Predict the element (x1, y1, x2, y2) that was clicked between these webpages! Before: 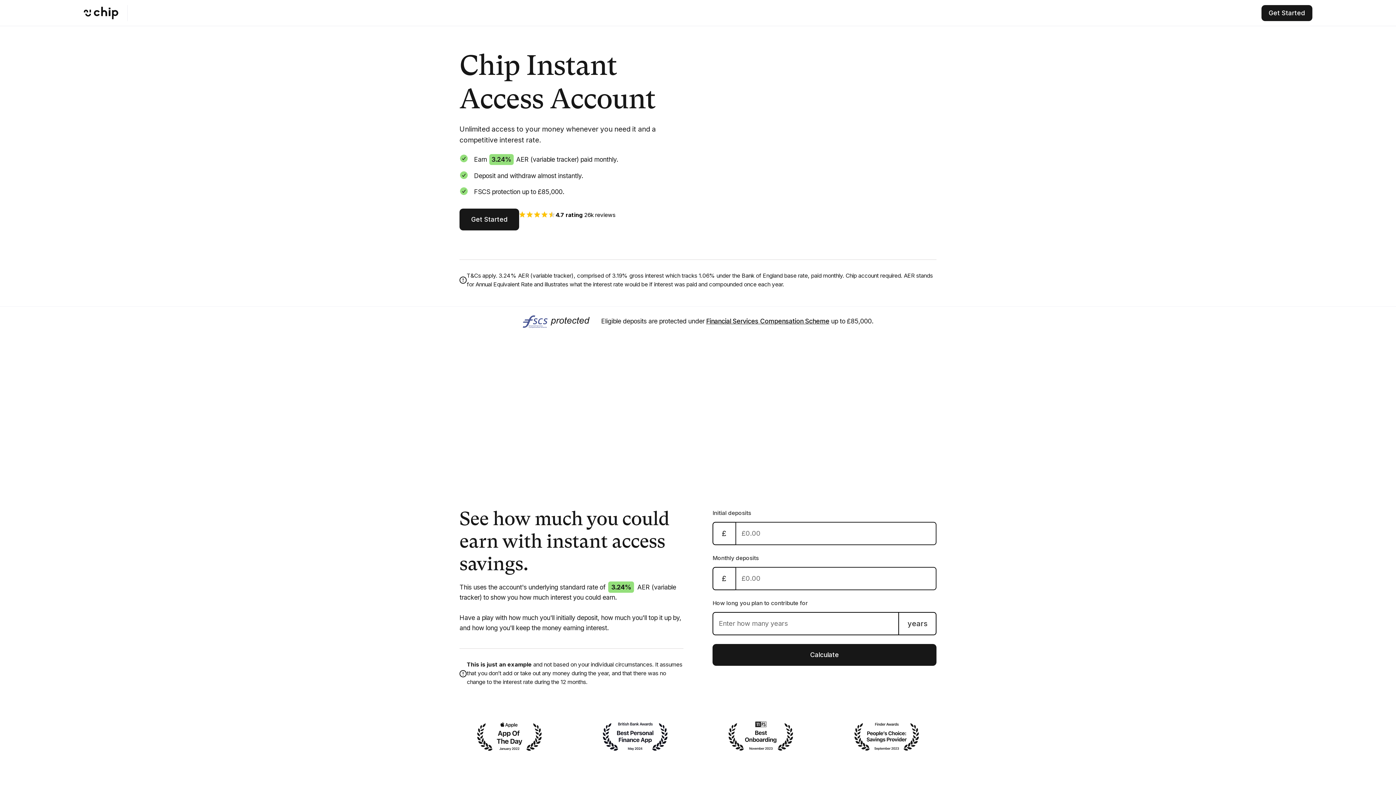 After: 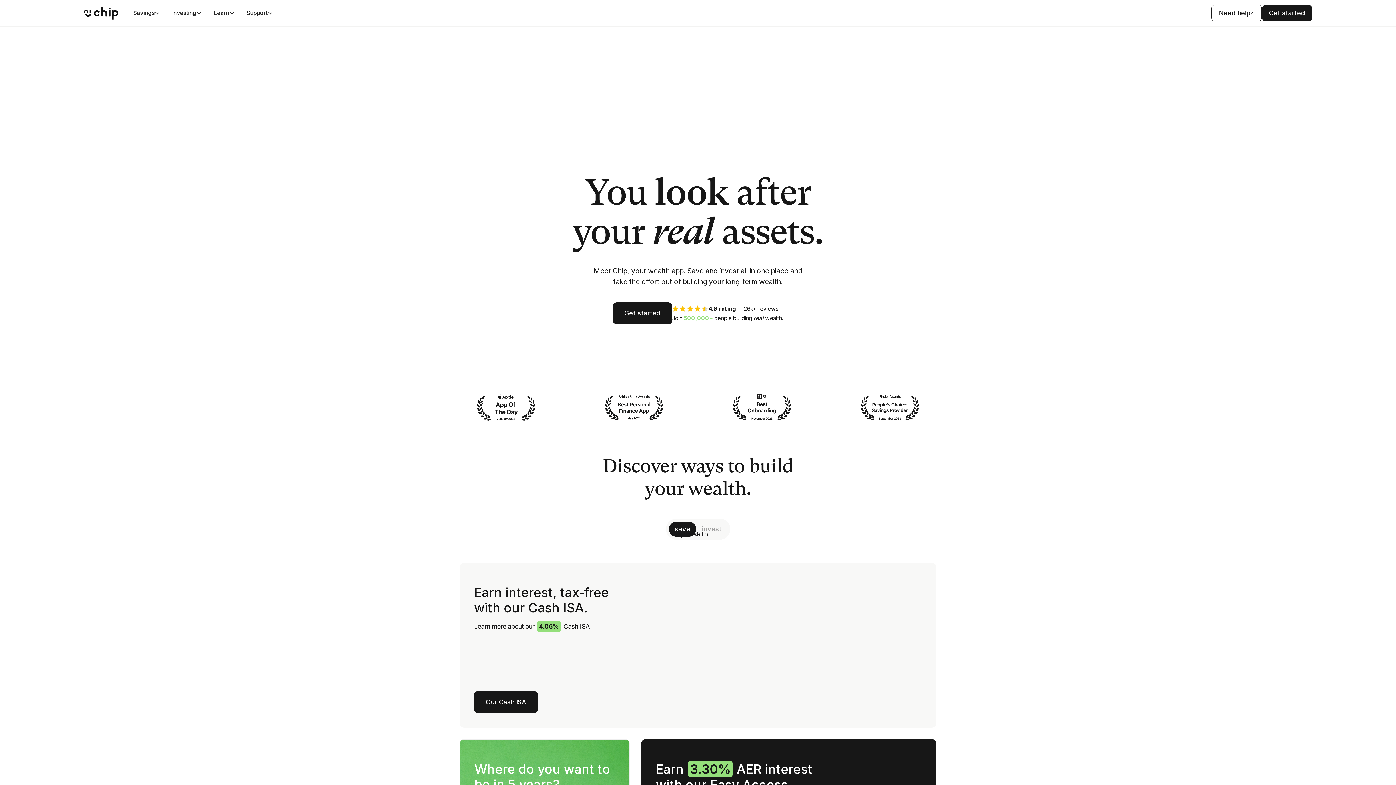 Action: bbox: (83, 6, 118, 19) label: home